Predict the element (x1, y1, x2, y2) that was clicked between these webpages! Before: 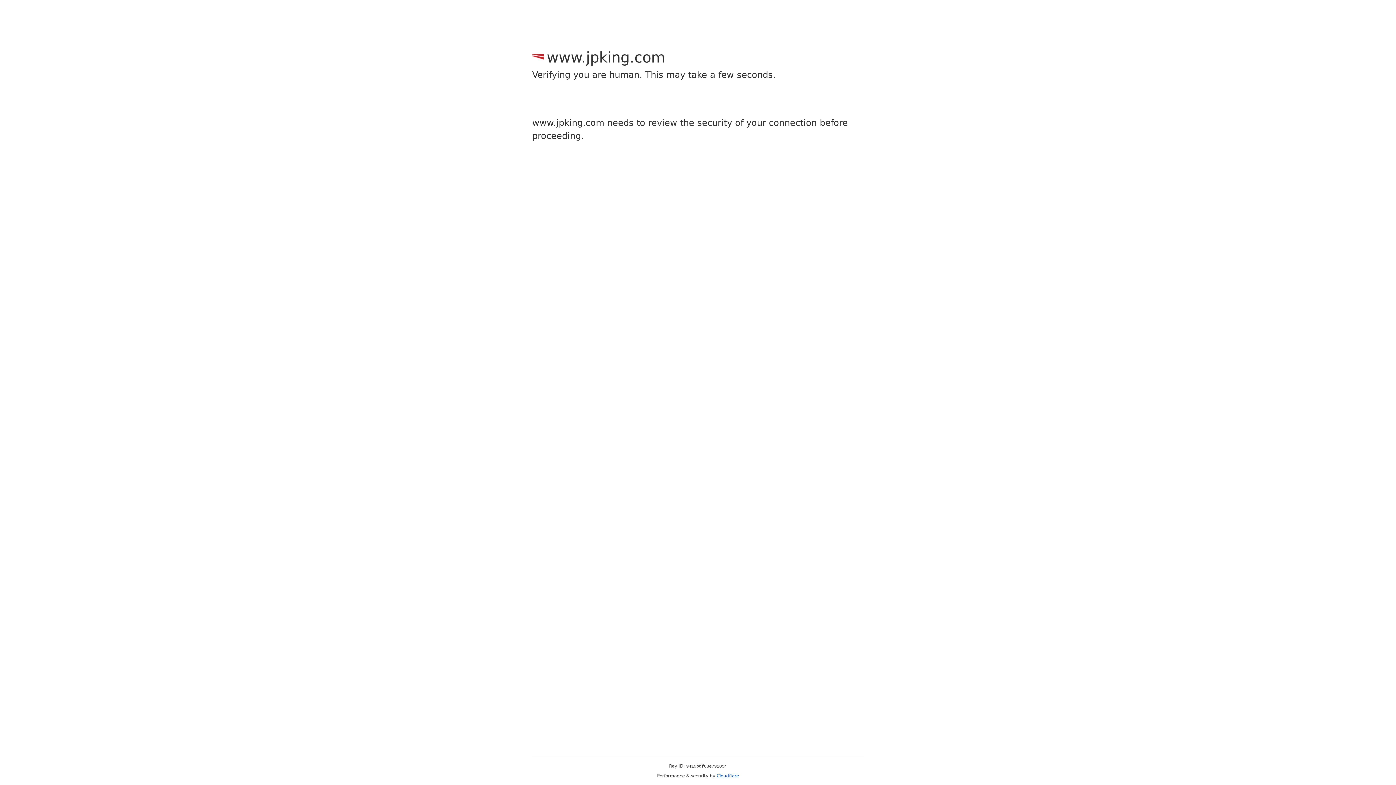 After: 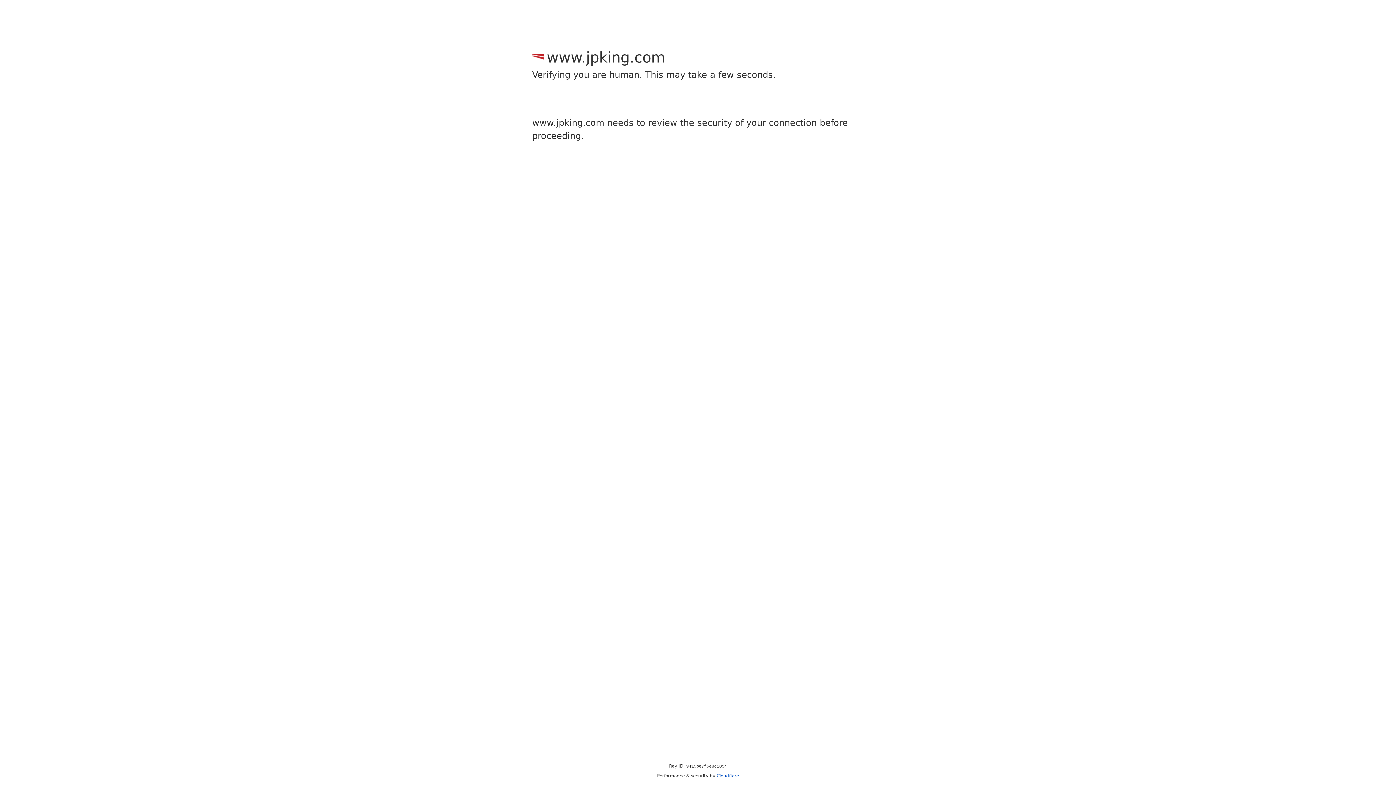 Action: label: Cloudflare bbox: (716, 773, 739, 778)